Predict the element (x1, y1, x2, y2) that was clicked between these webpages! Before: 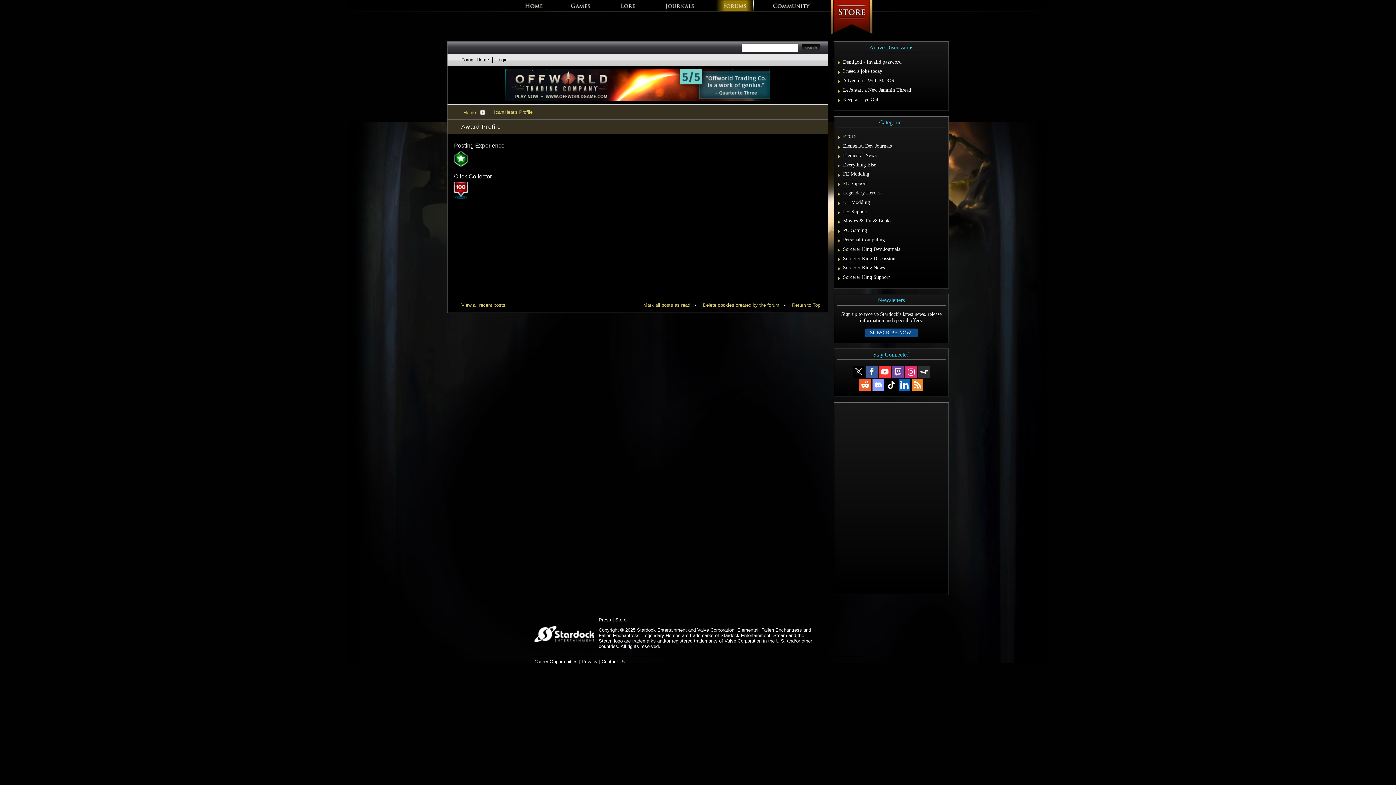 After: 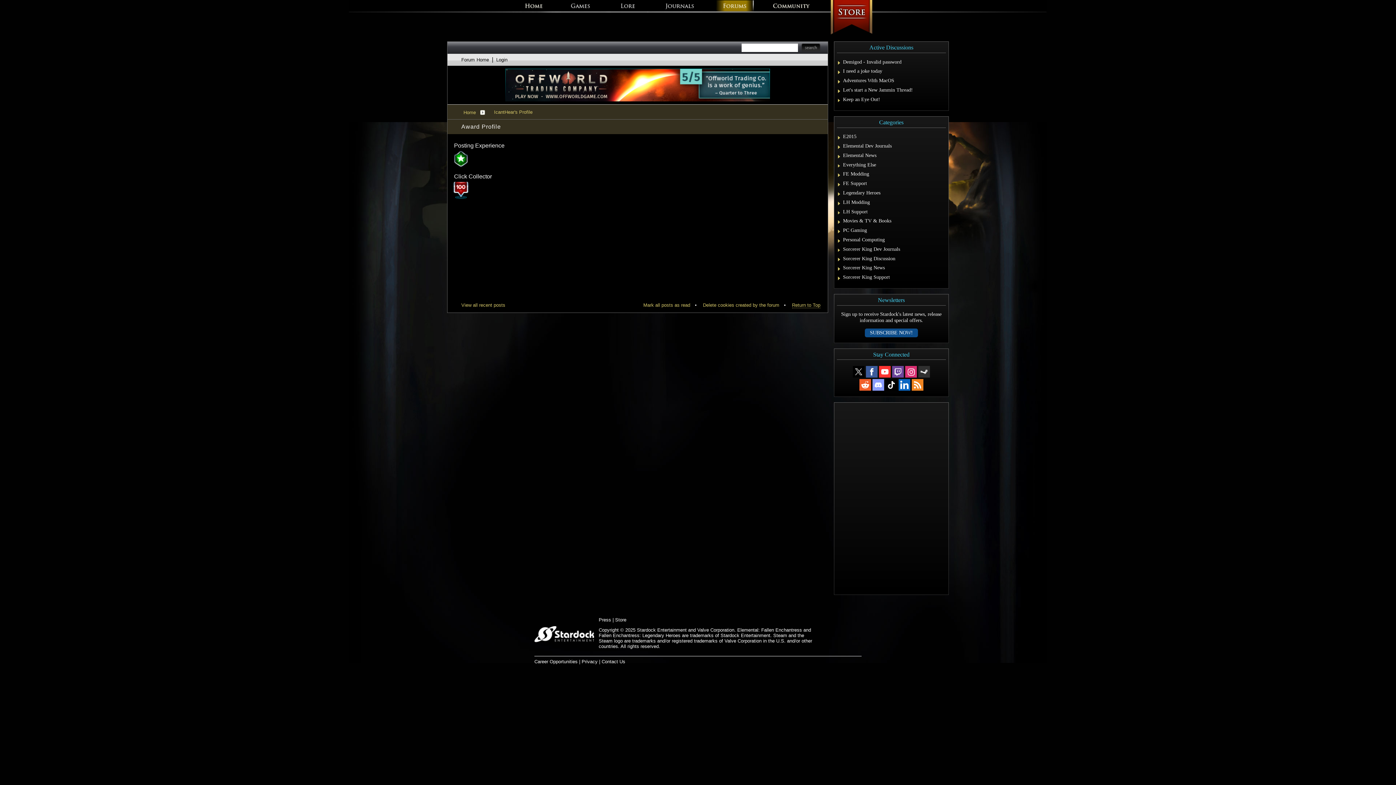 Action: label: Return to Top bbox: (792, 302, 820, 308)